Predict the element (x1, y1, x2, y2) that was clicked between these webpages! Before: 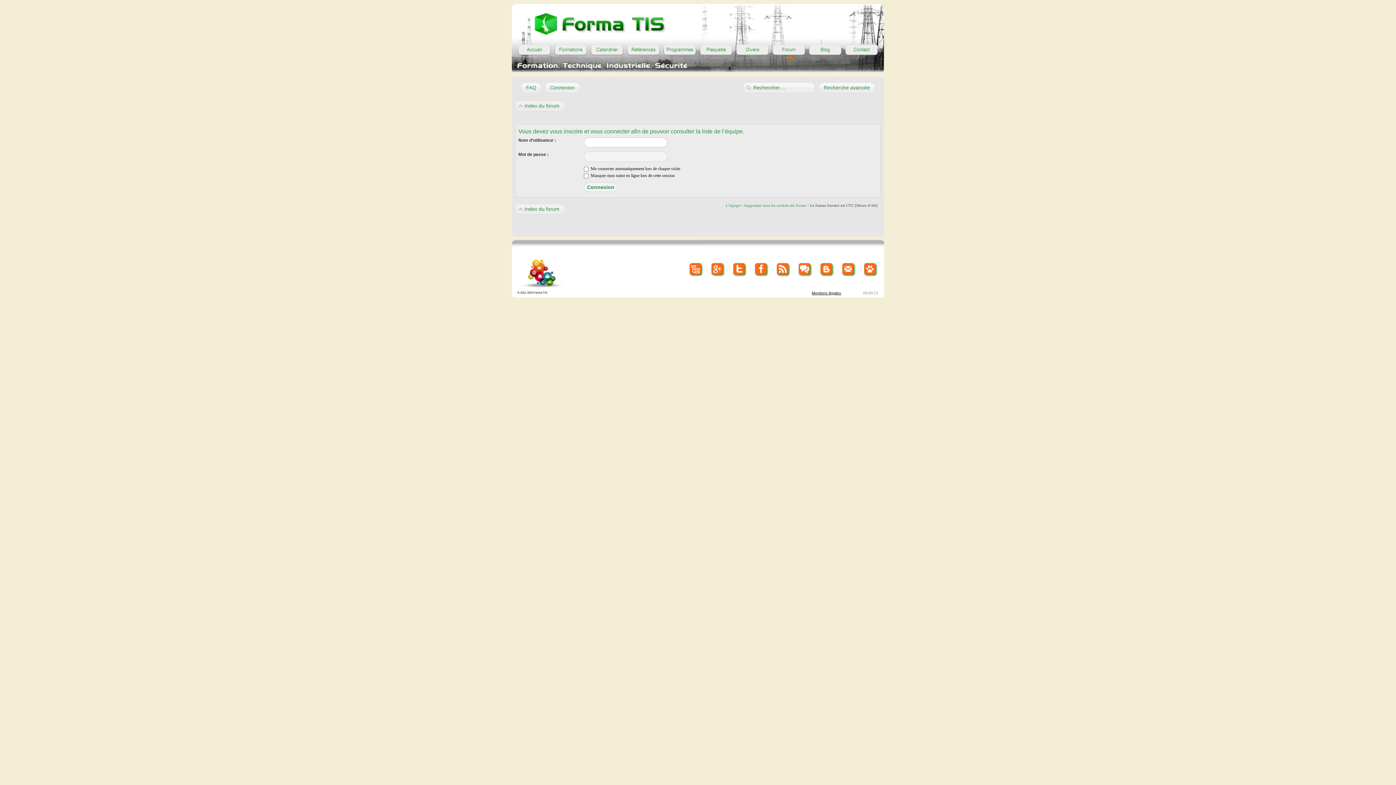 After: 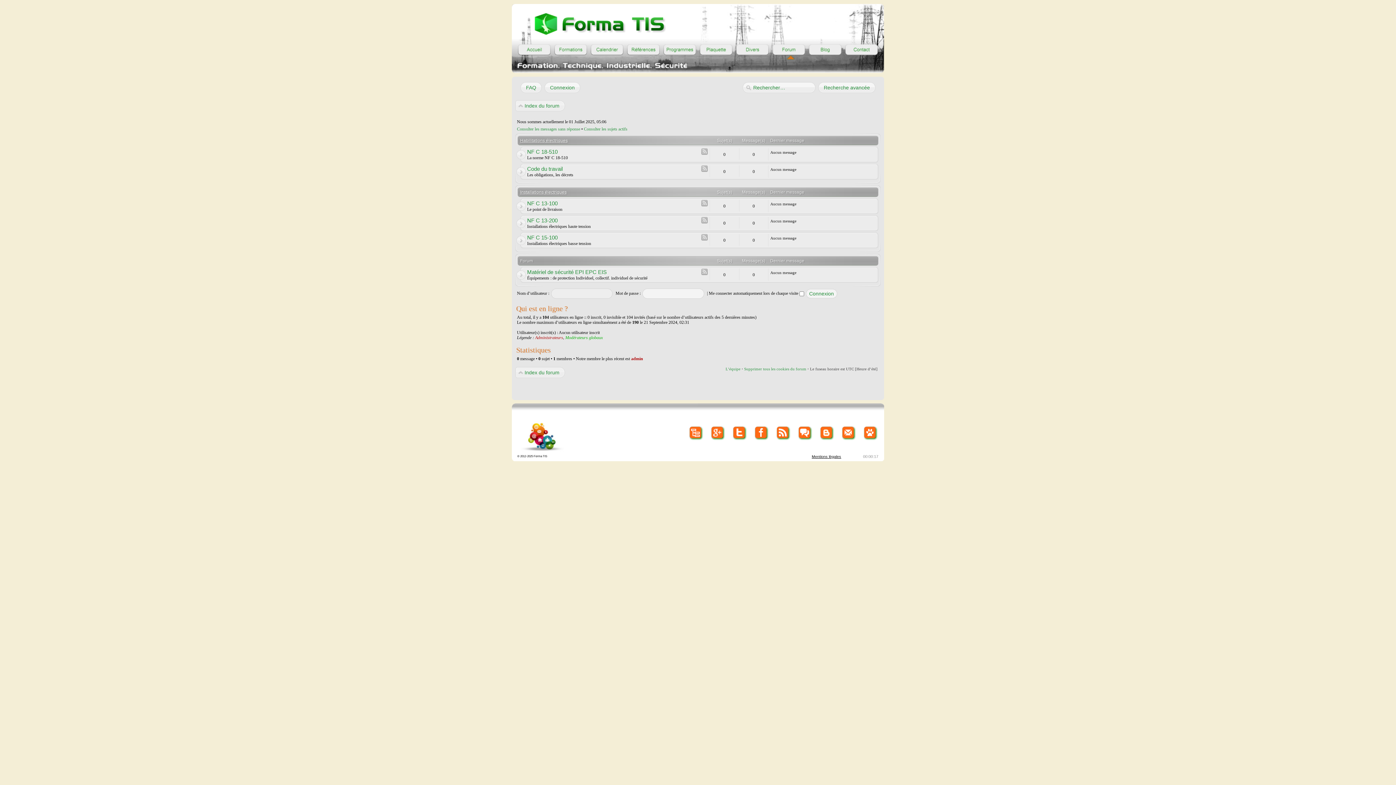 Action: bbox: (772, 44, 805, 55)